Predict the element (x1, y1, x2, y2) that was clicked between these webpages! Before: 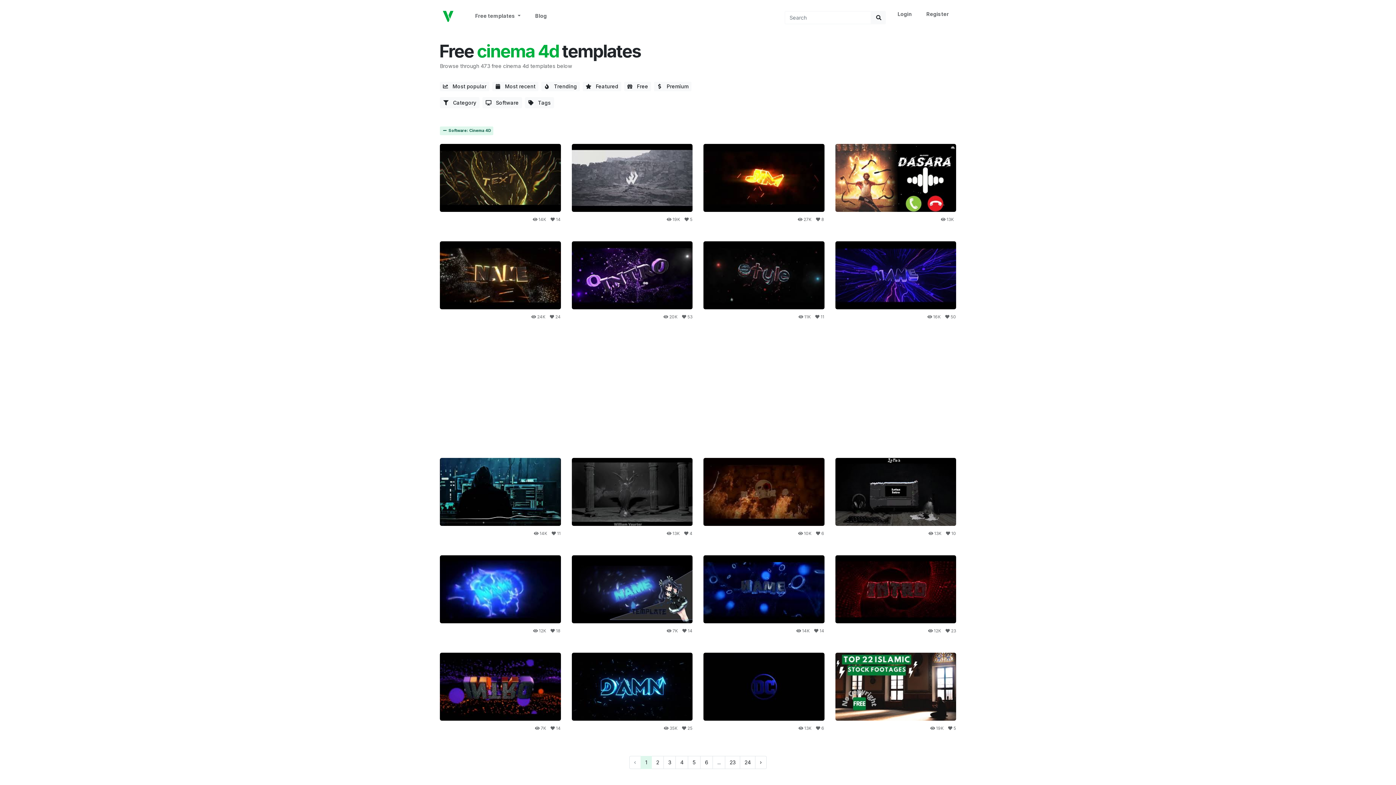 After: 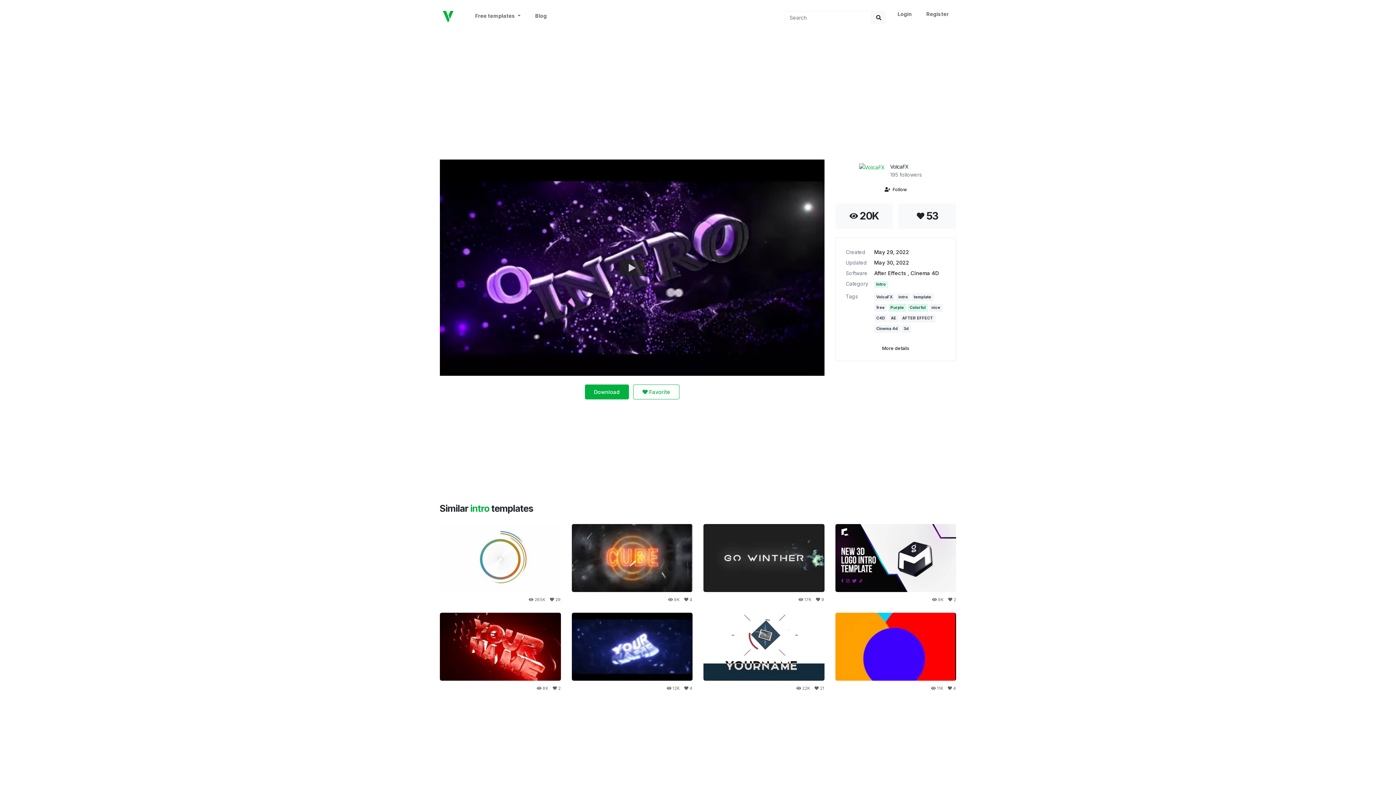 Action: bbox: (571, 241, 692, 309)